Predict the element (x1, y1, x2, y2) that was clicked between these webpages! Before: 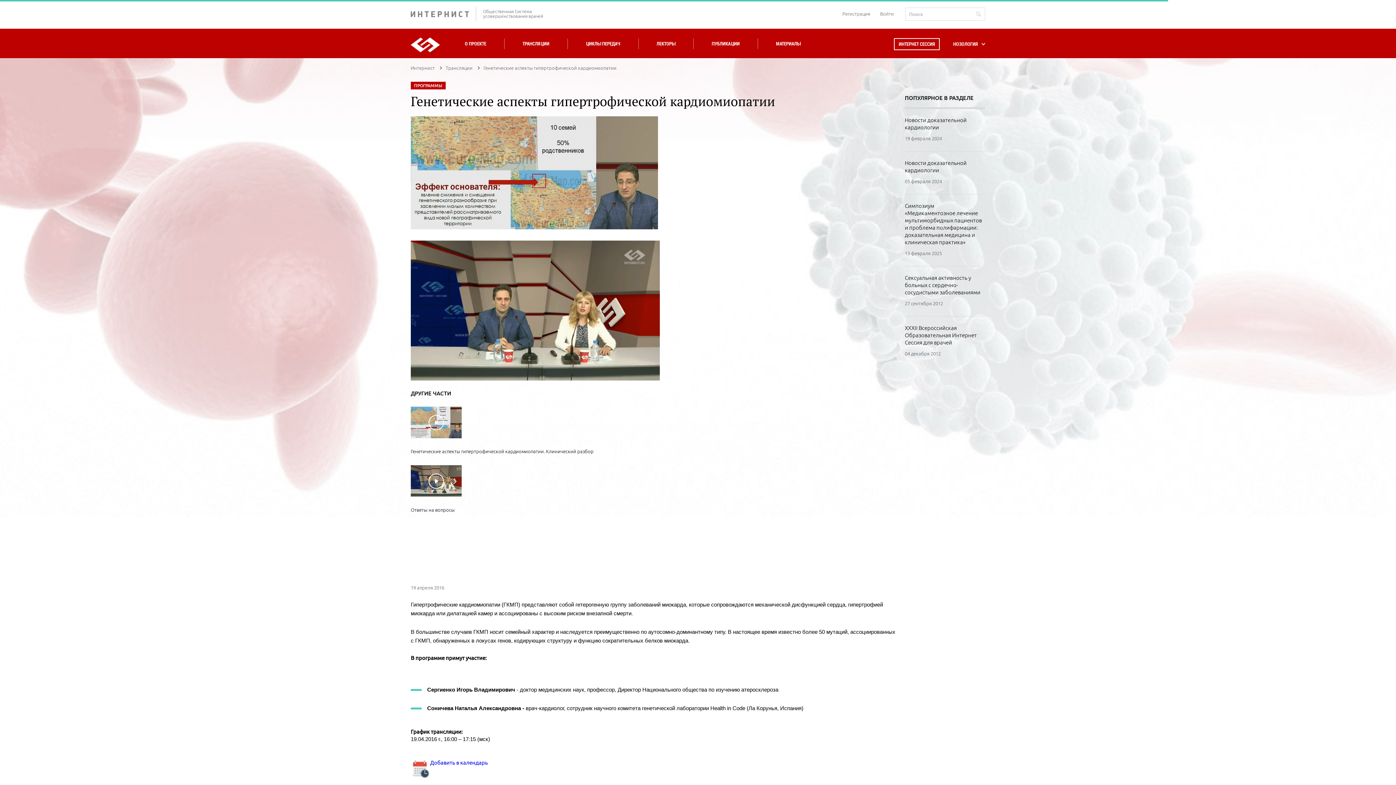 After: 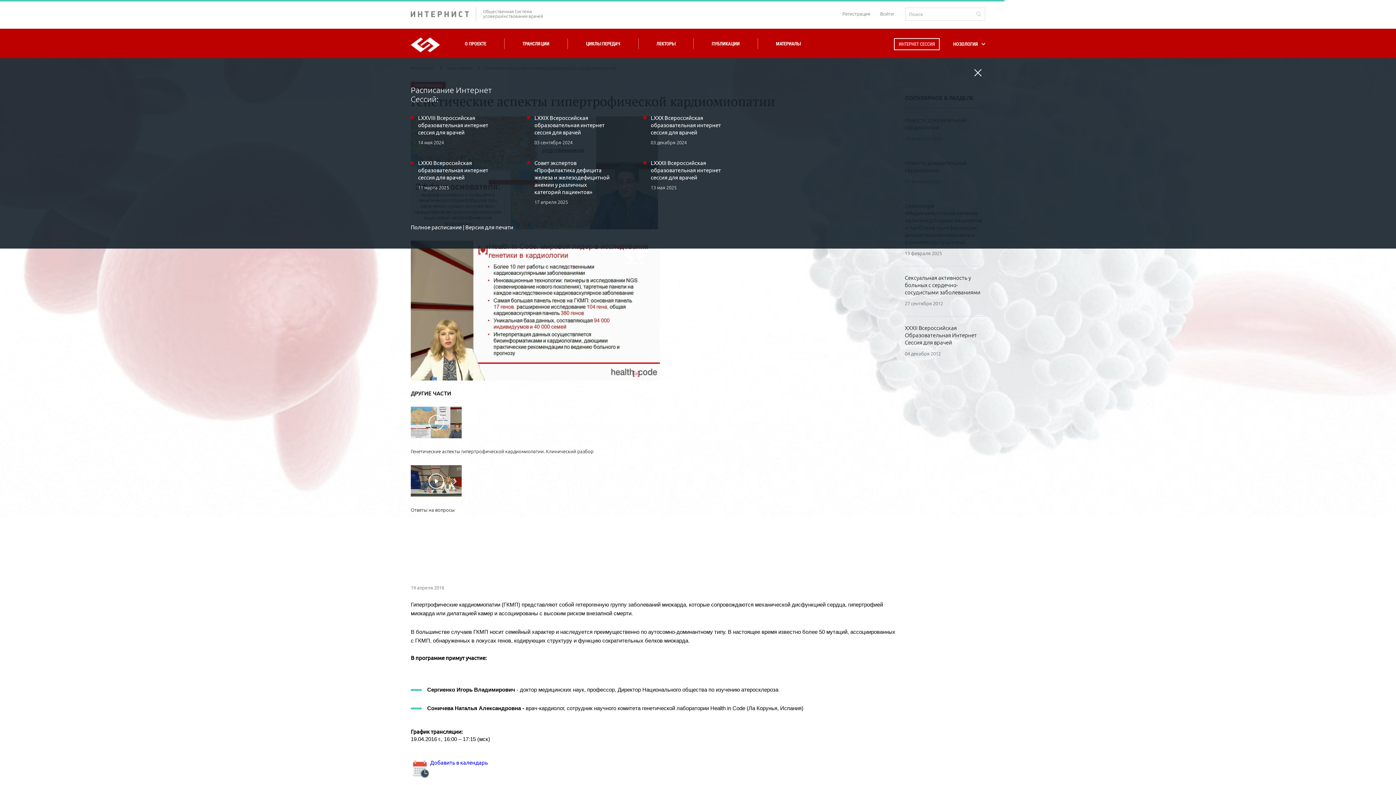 Action: label: ИНТЕРНЕТ СЕССИЯ bbox: (894, 38, 939, 49)